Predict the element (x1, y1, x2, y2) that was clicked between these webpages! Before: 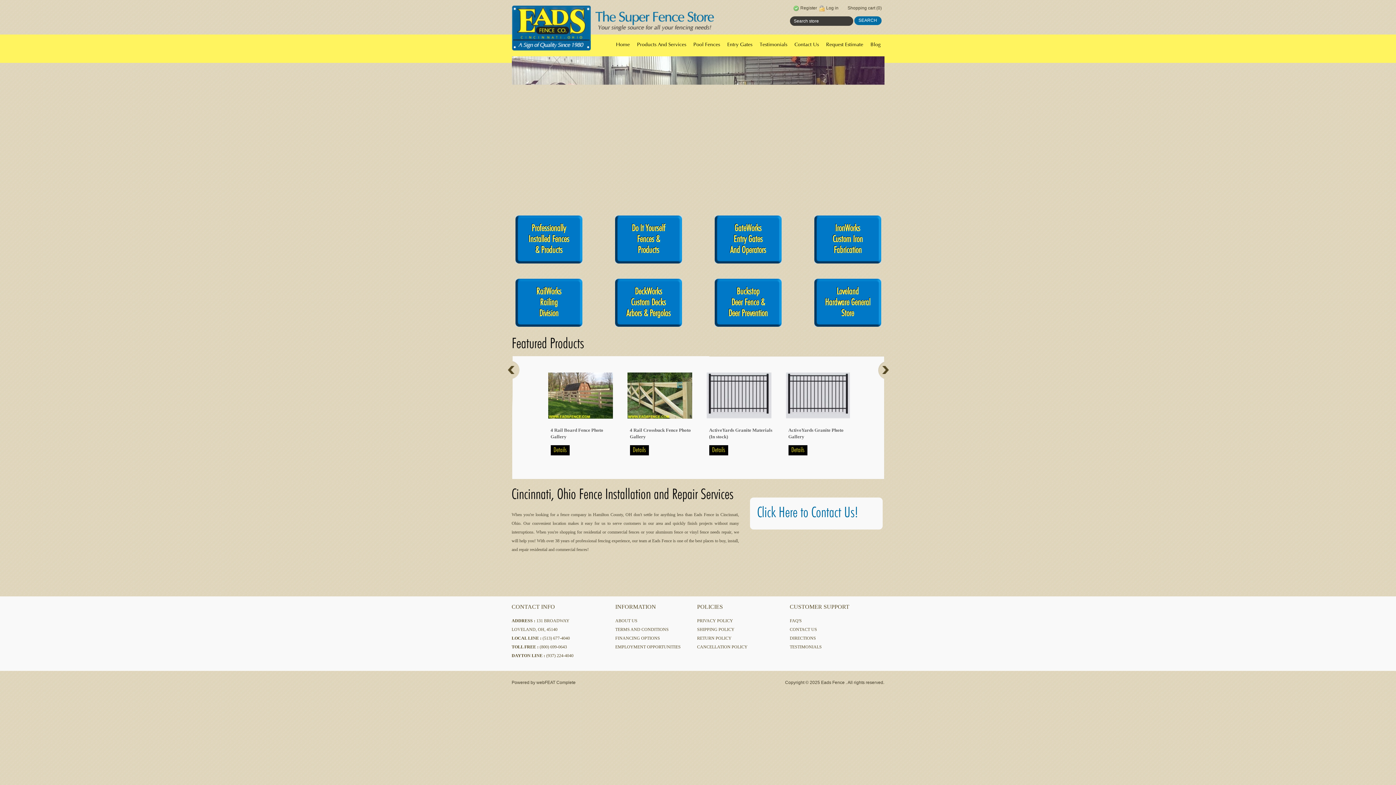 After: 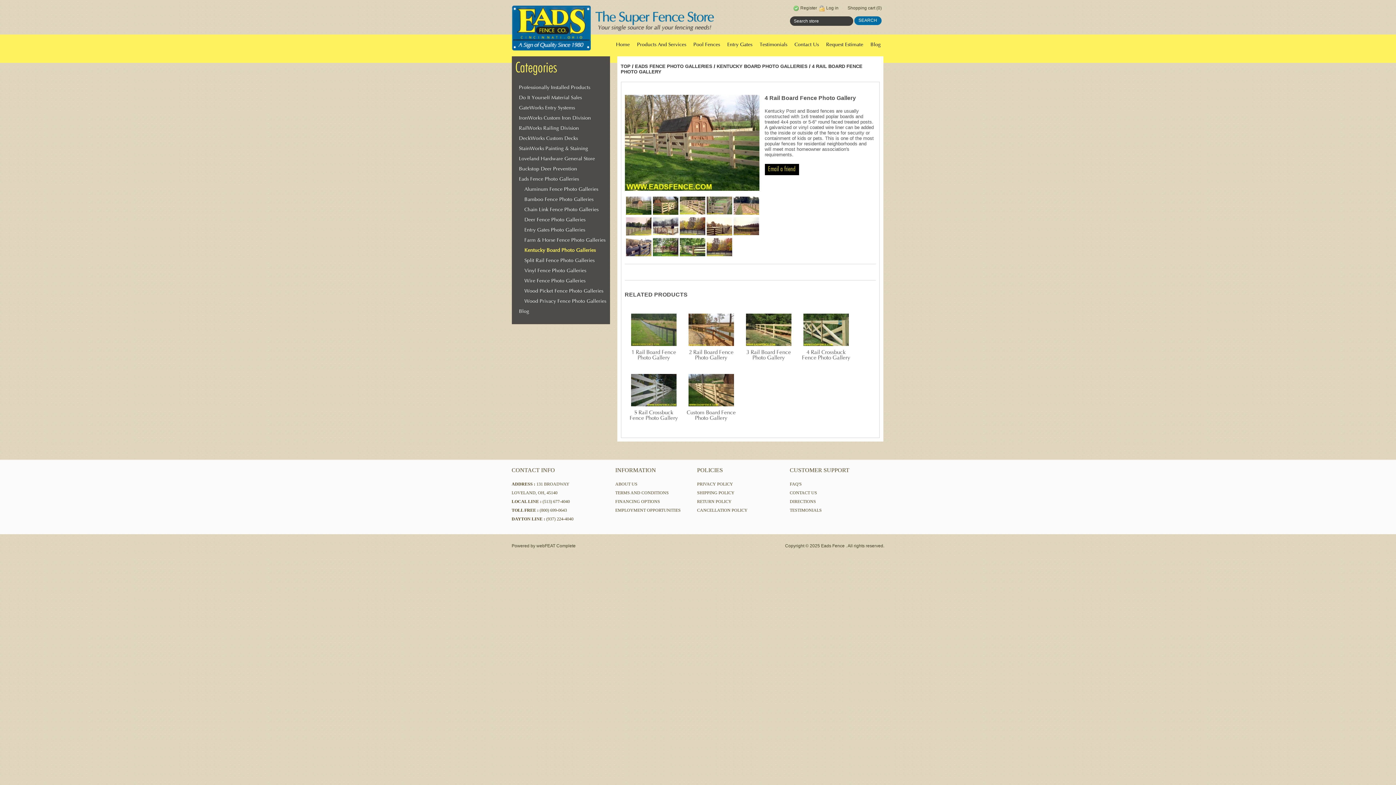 Action: bbox: (548, 427, 618, 445) label: 4 Rail Board Fence Photo Gallery